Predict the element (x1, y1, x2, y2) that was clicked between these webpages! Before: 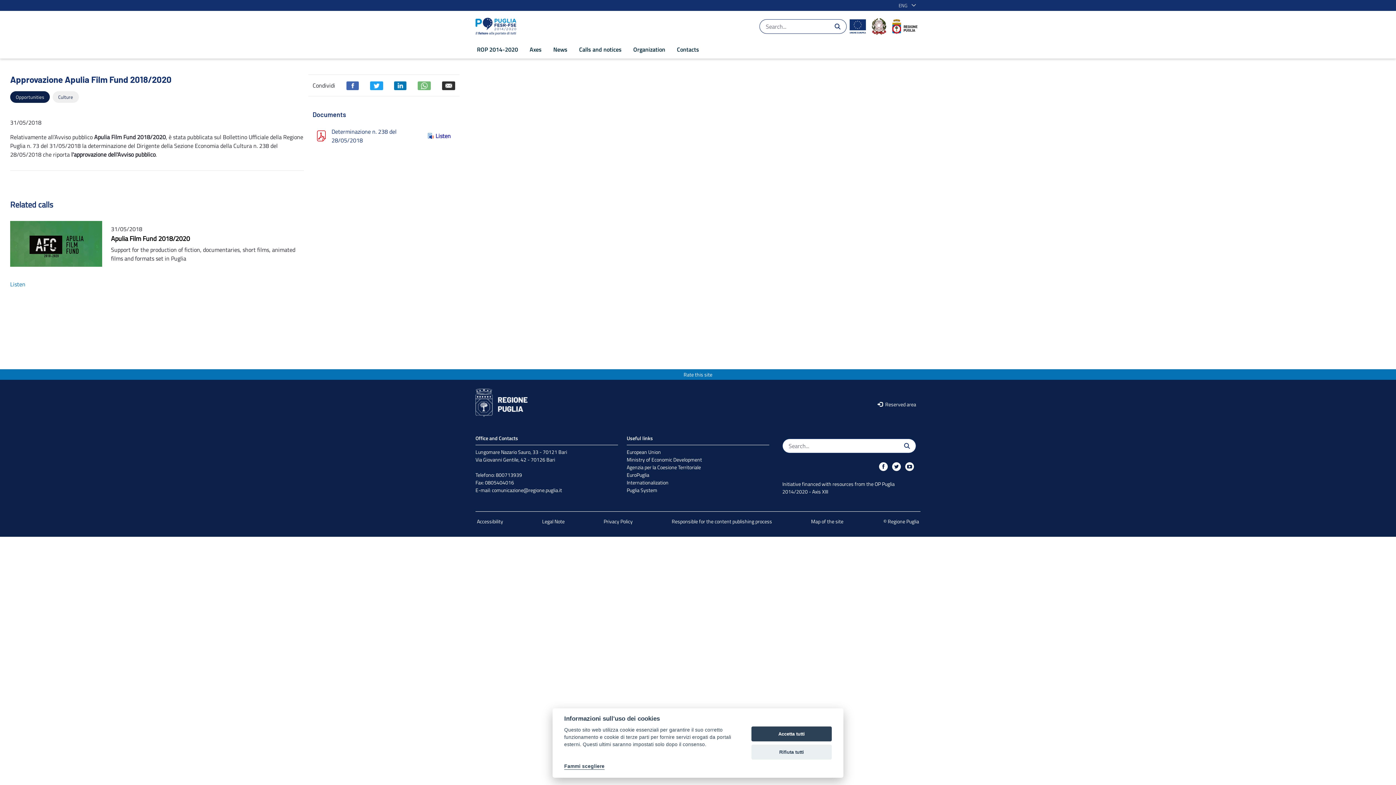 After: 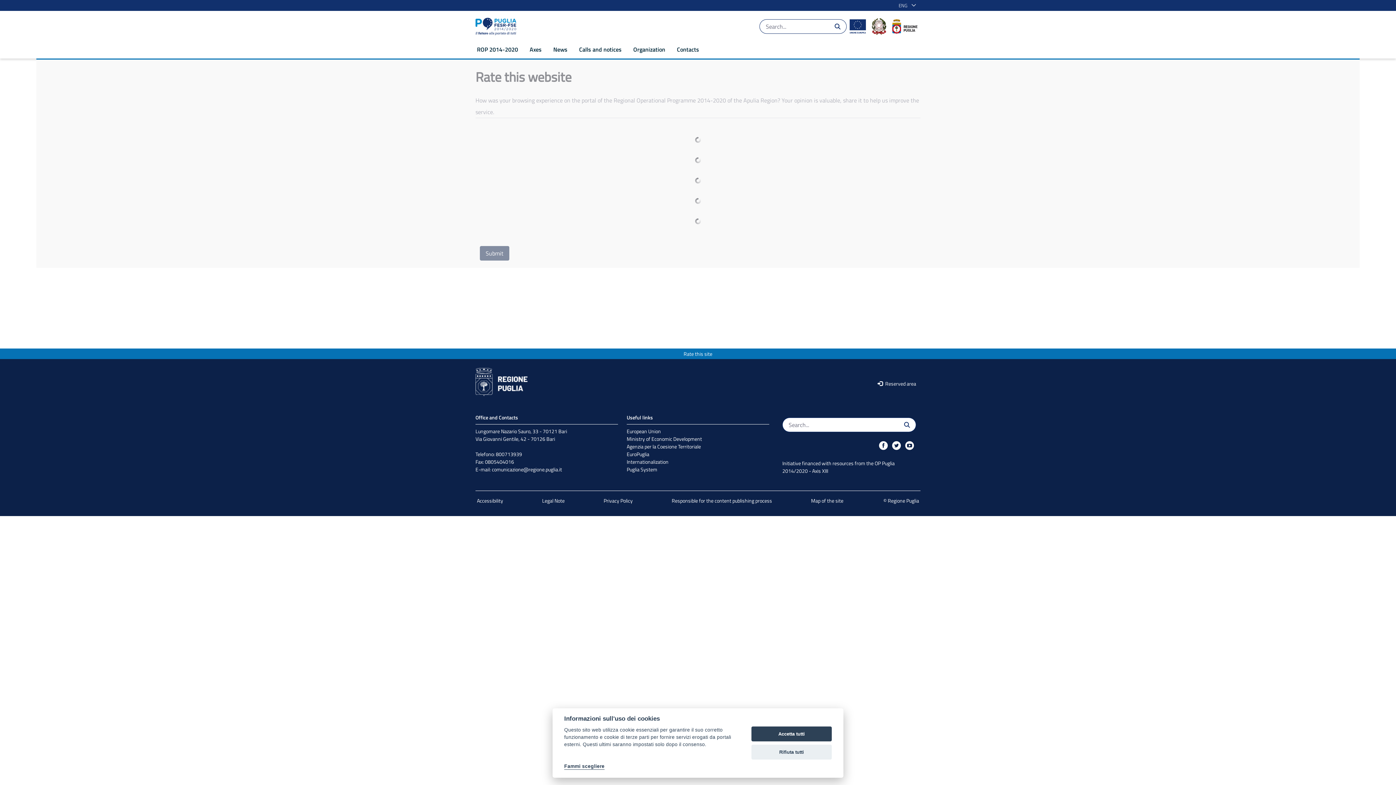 Action: label: Rate this site bbox: (683, 370, 712, 378)